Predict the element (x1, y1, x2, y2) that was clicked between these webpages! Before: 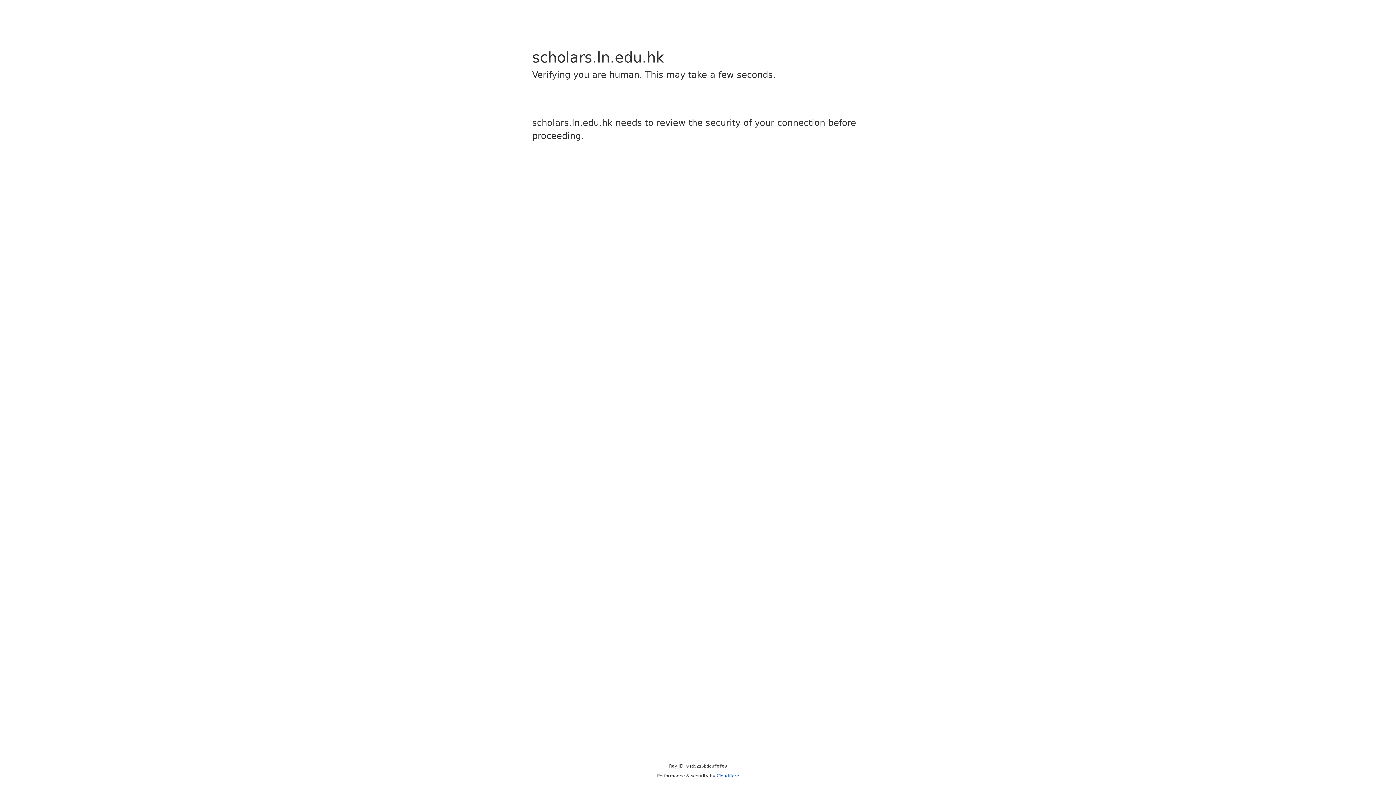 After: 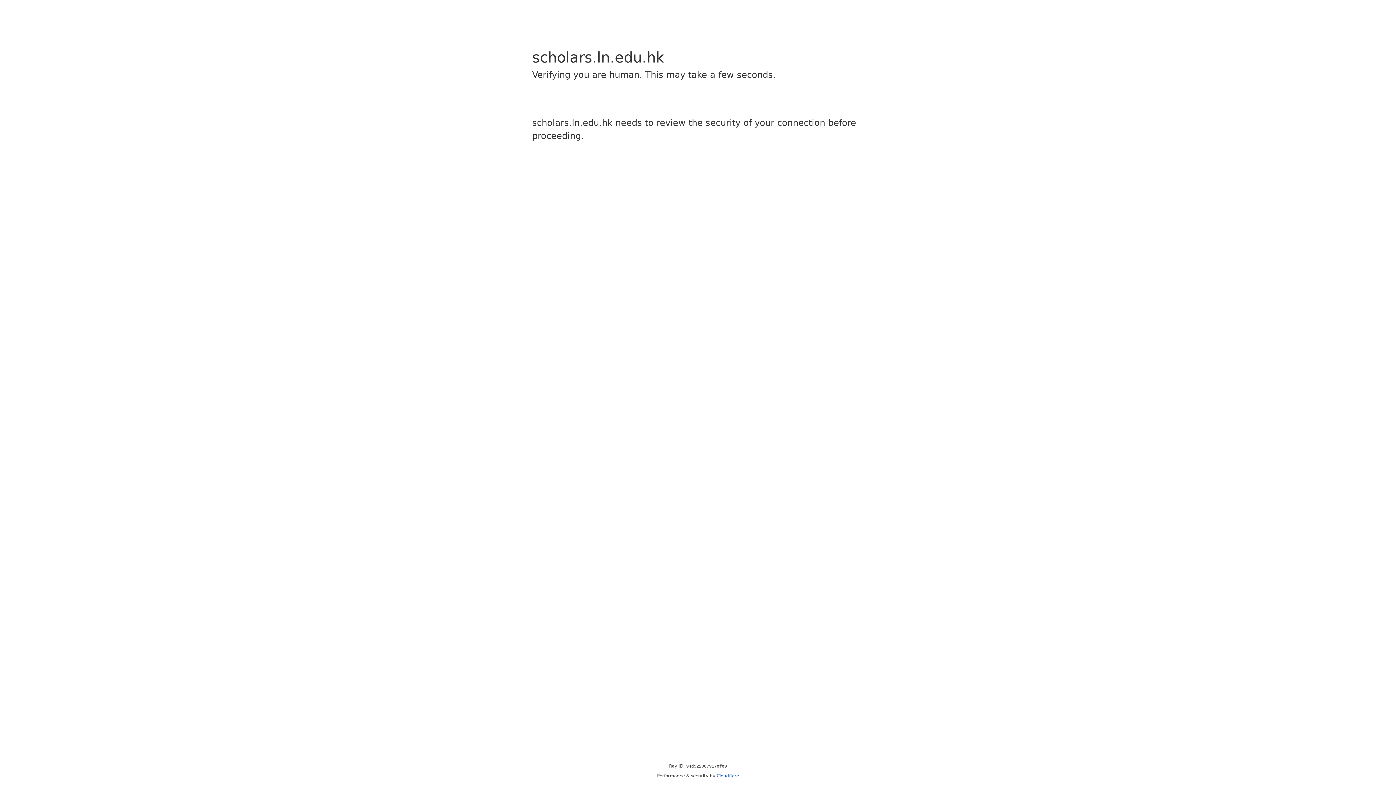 Action: label: Cloudflare bbox: (716, 773, 739, 778)